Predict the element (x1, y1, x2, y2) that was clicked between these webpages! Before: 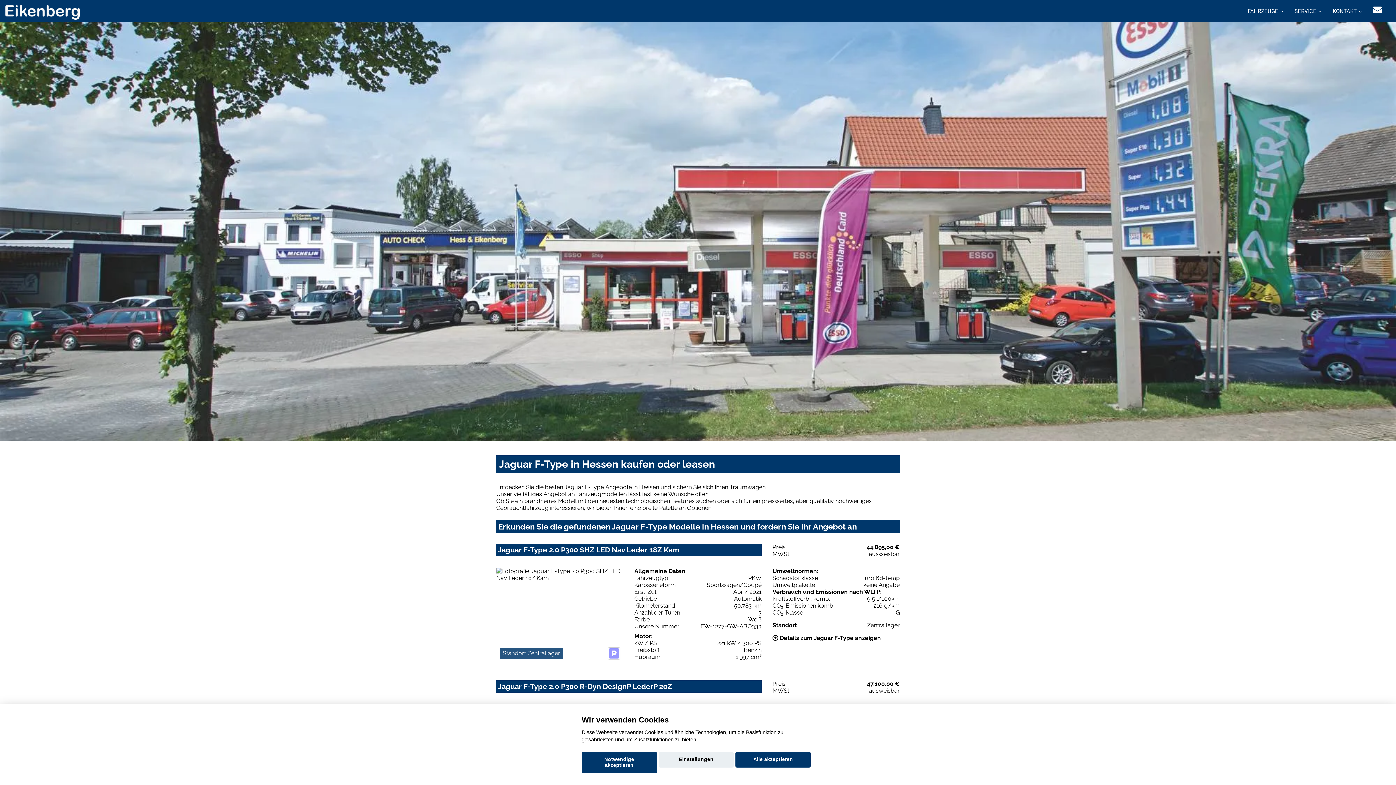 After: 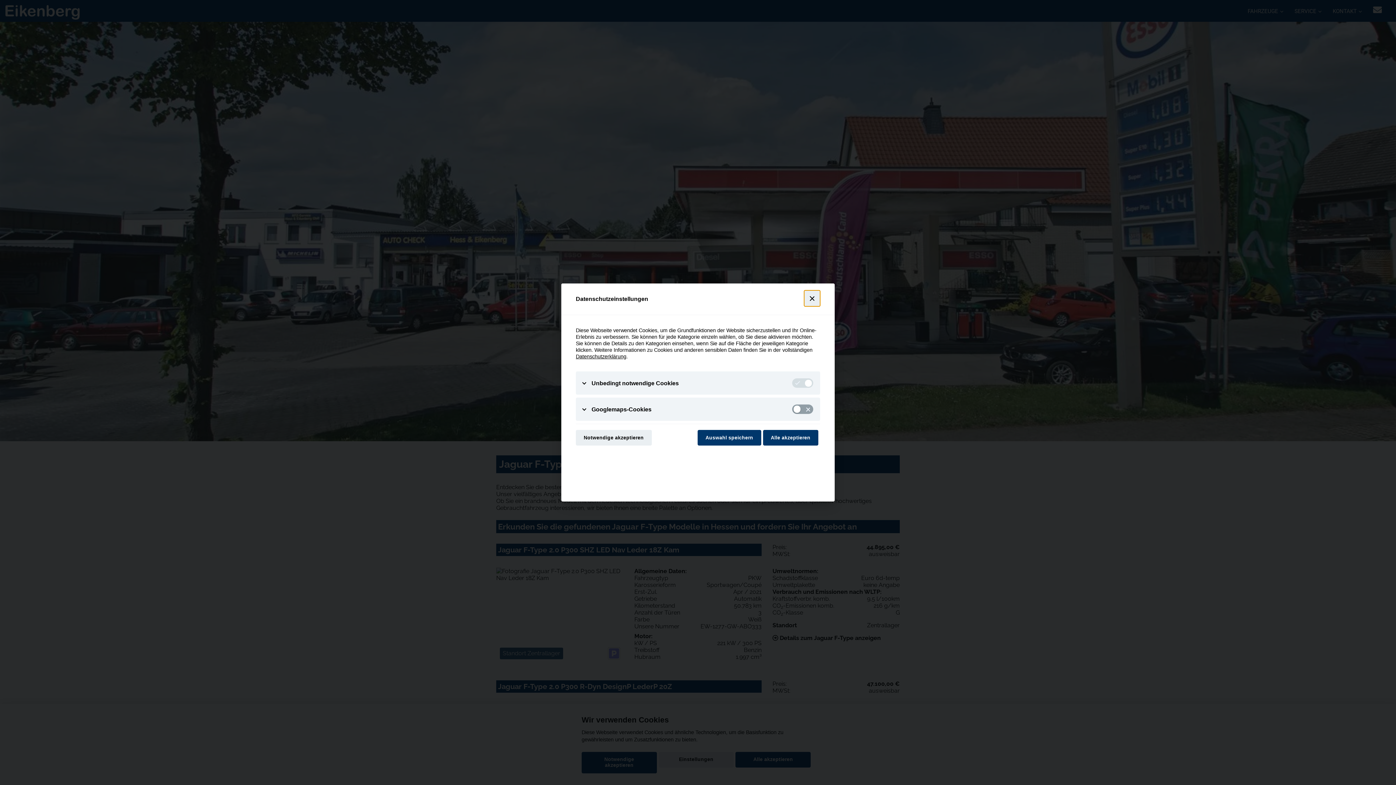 Action: label: Einstellungen bbox: (658, 752, 733, 768)